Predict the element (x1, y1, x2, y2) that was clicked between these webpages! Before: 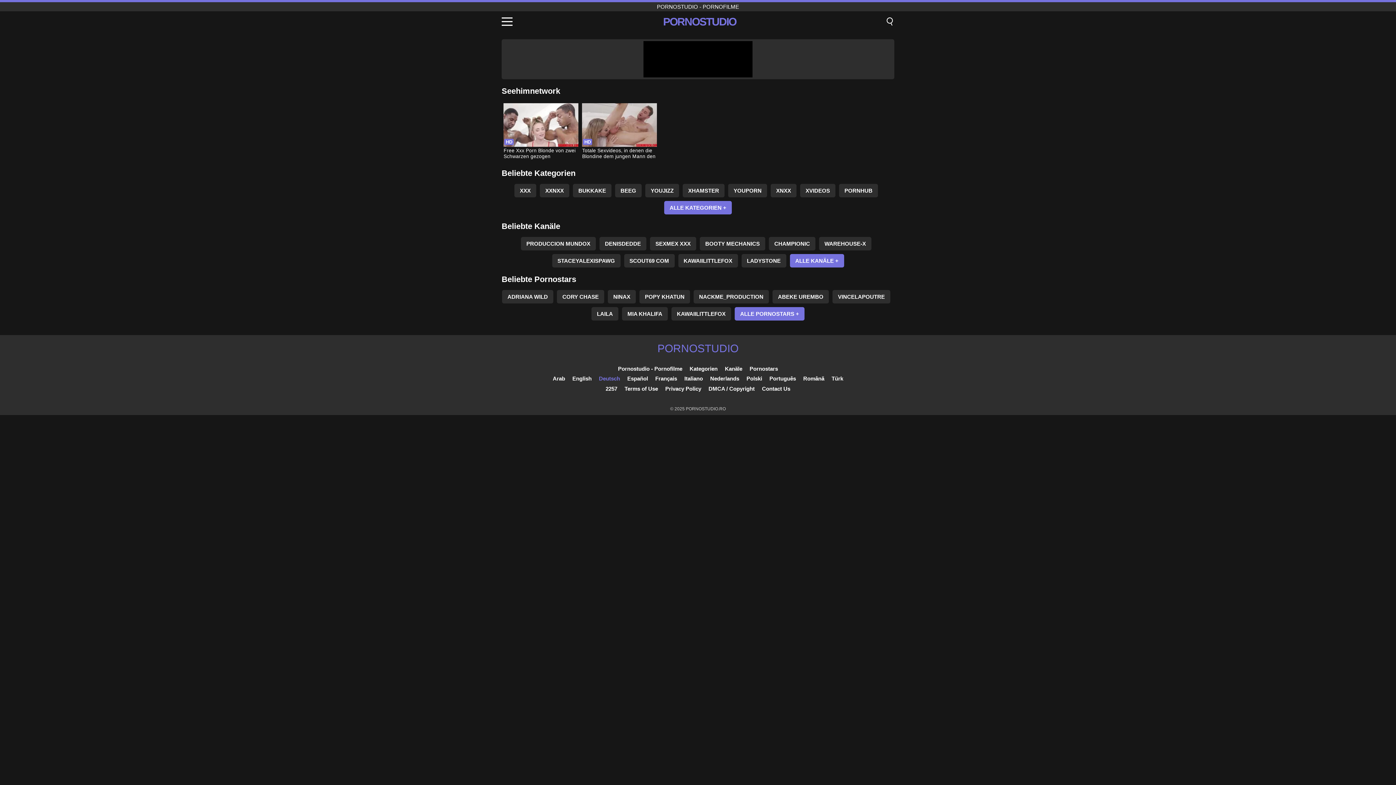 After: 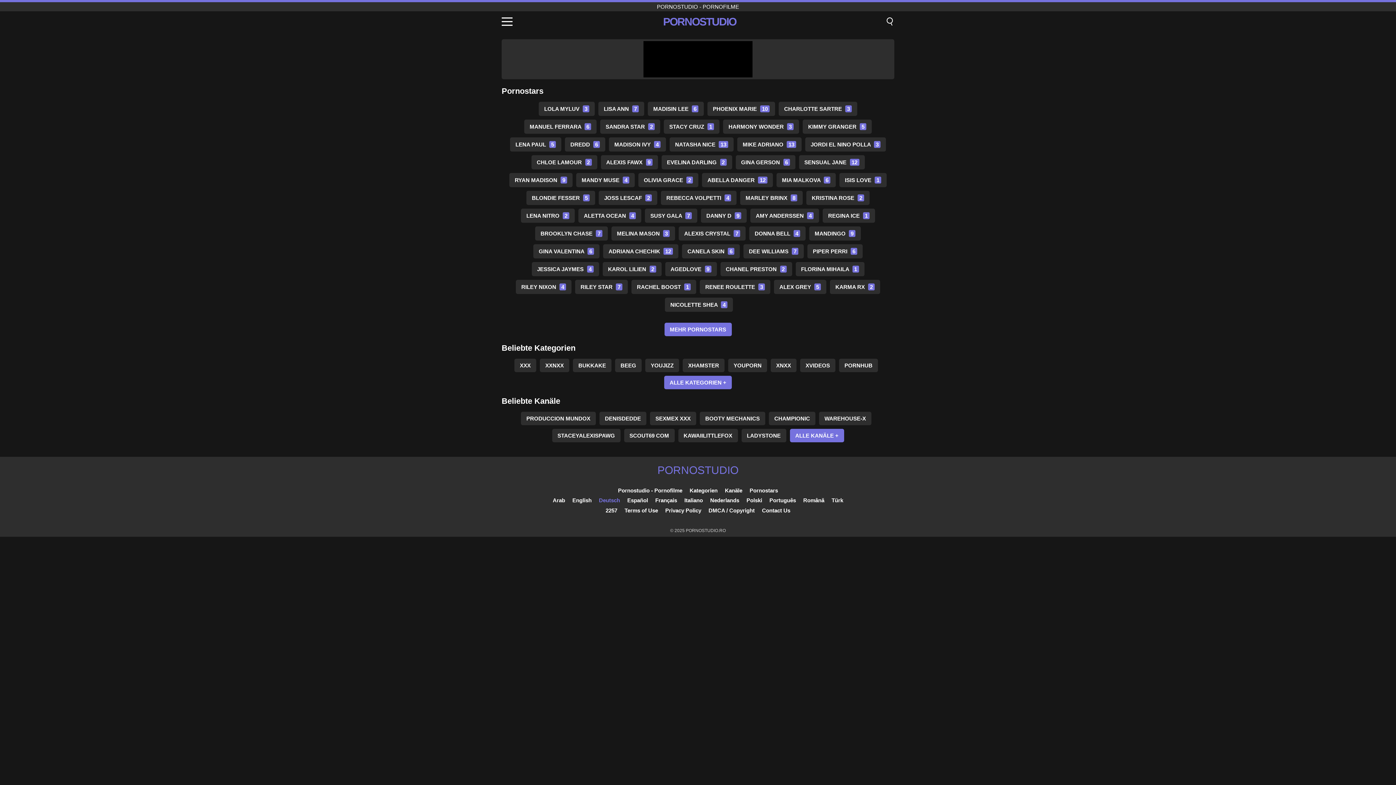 Action: label: Pornostars bbox: (749, 365, 778, 372)